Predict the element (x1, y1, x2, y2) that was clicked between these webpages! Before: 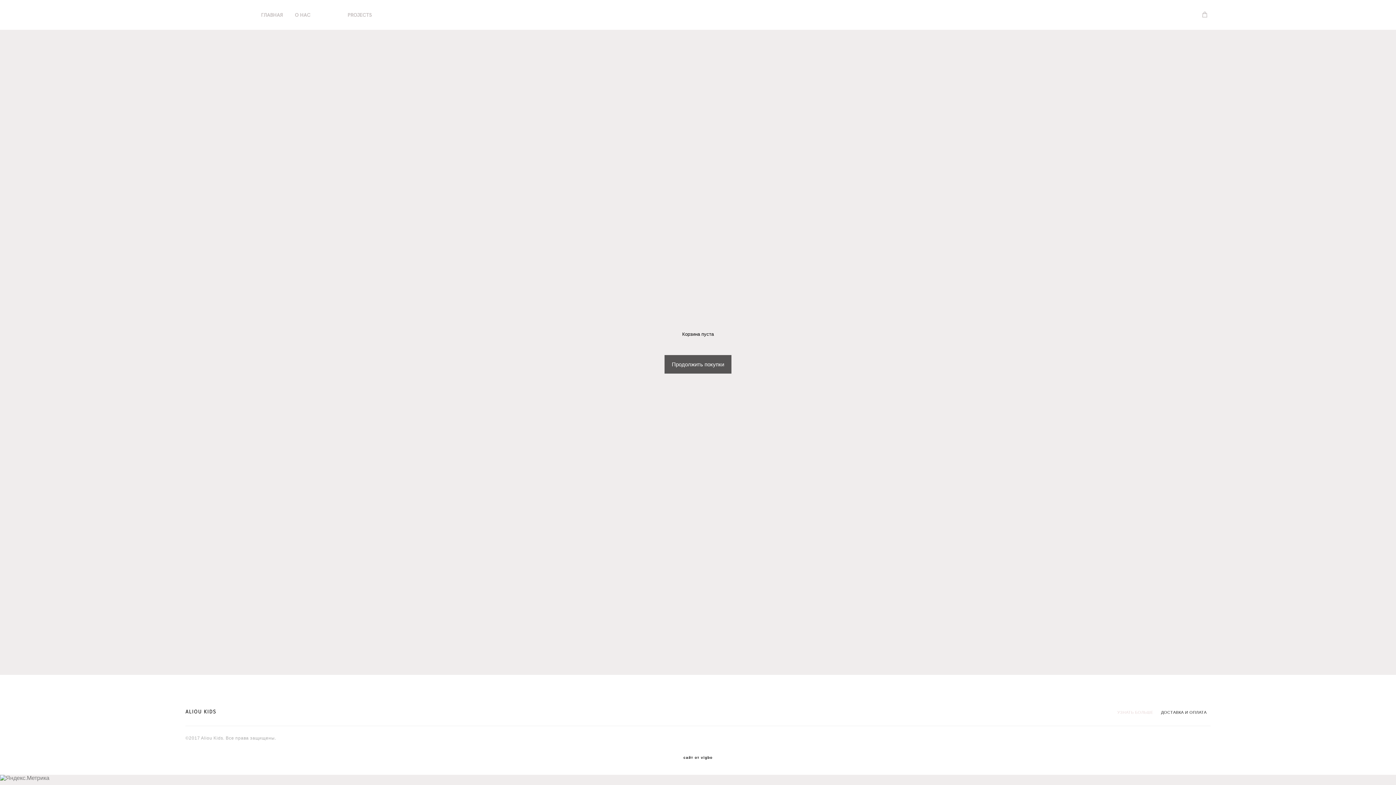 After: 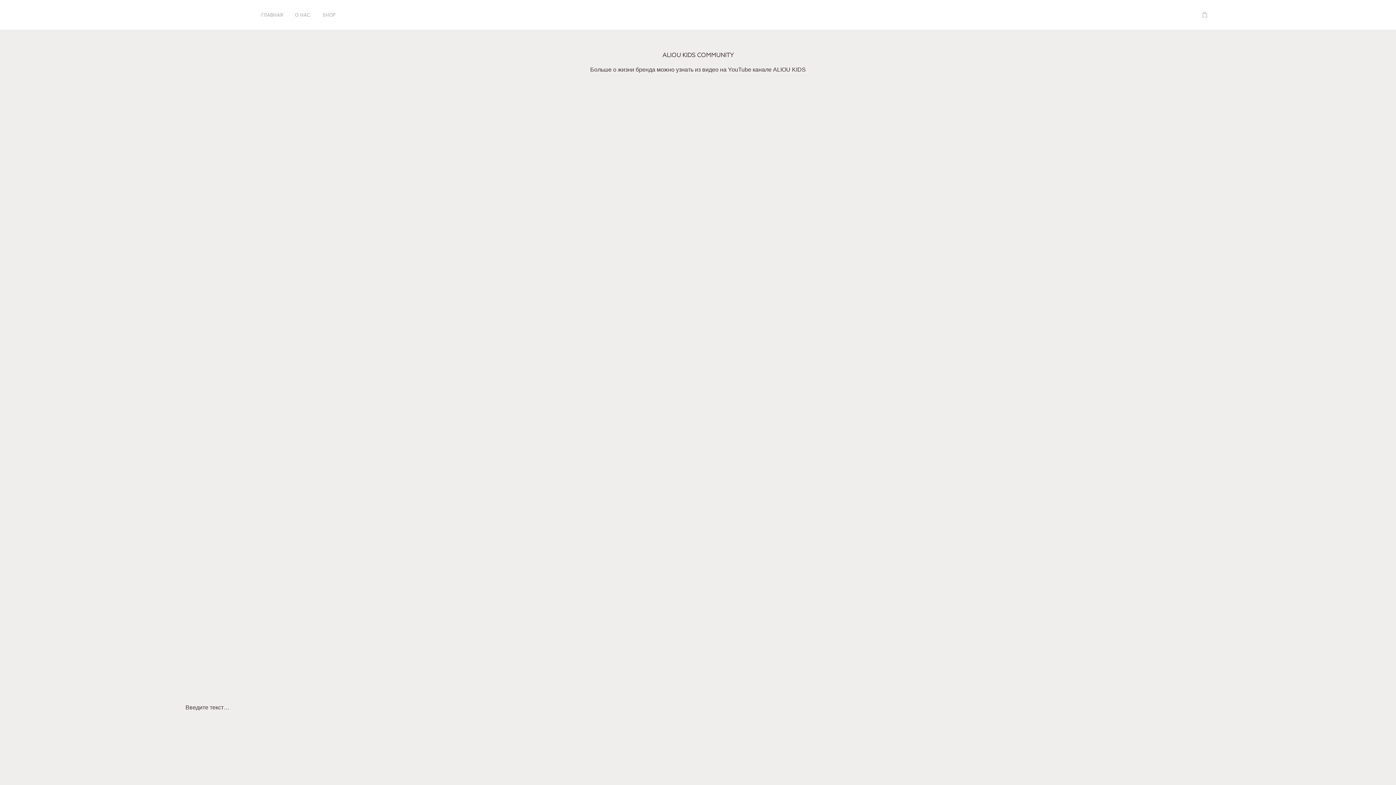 Action: label: PROJECTS bbox: (347, 12, 372, 17)